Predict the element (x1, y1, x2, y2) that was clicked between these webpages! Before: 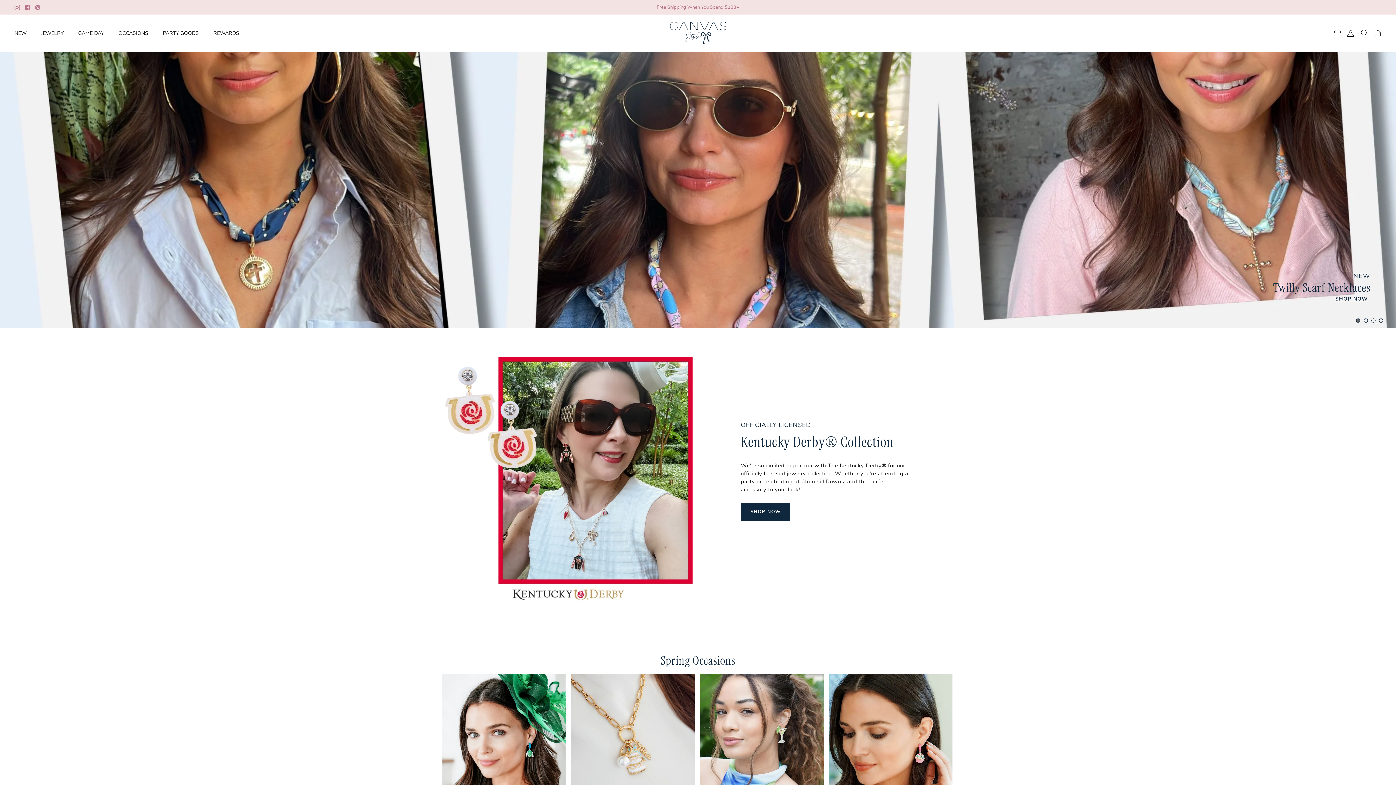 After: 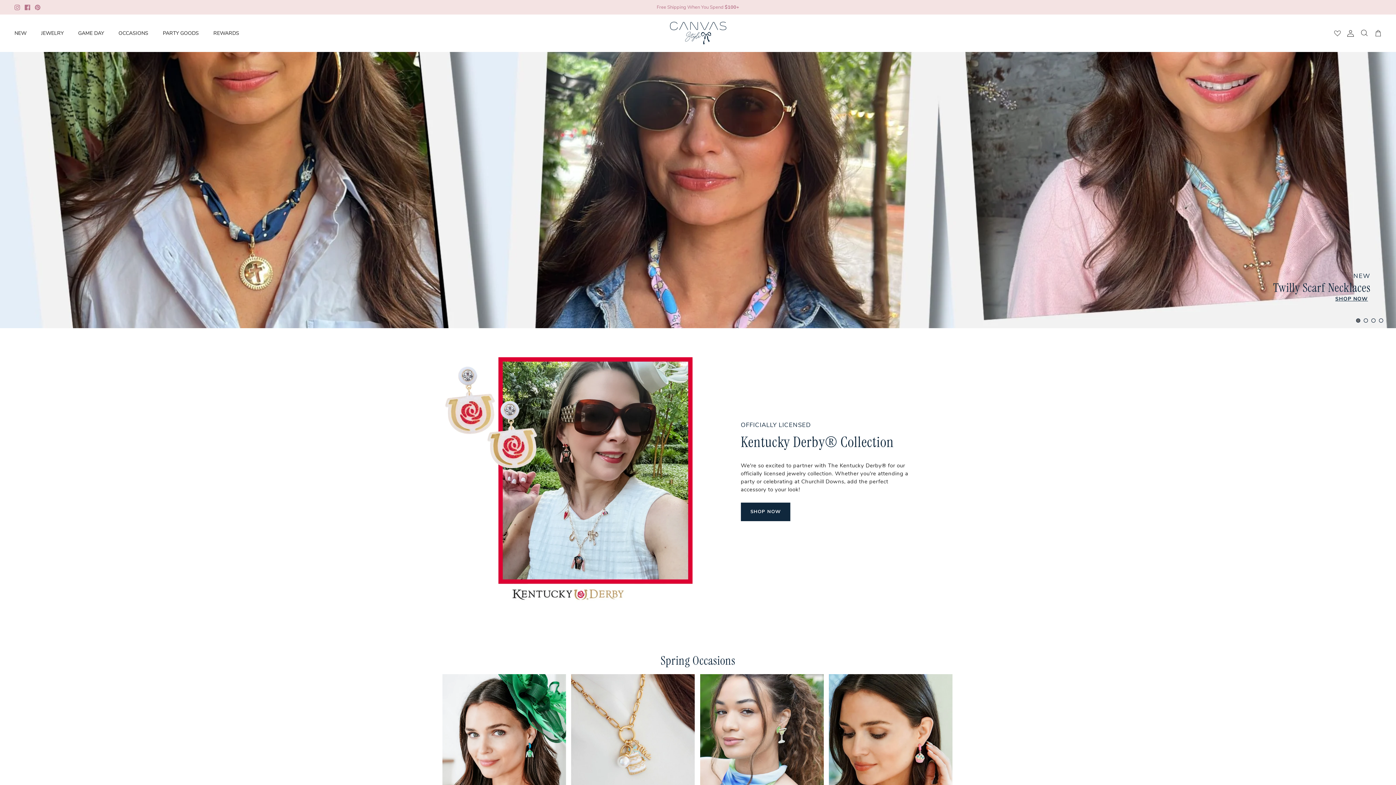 Action: bbox: (670, 21, 726, 44)